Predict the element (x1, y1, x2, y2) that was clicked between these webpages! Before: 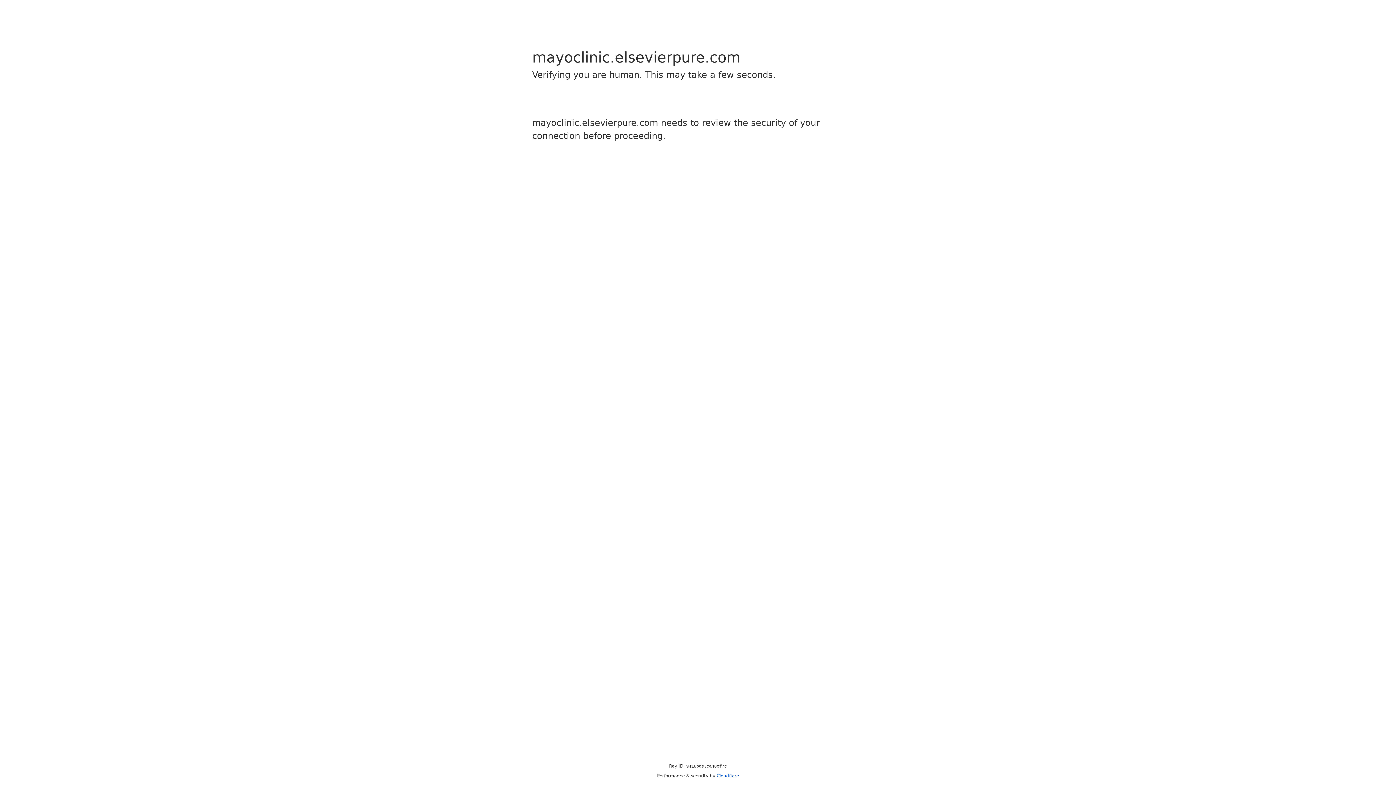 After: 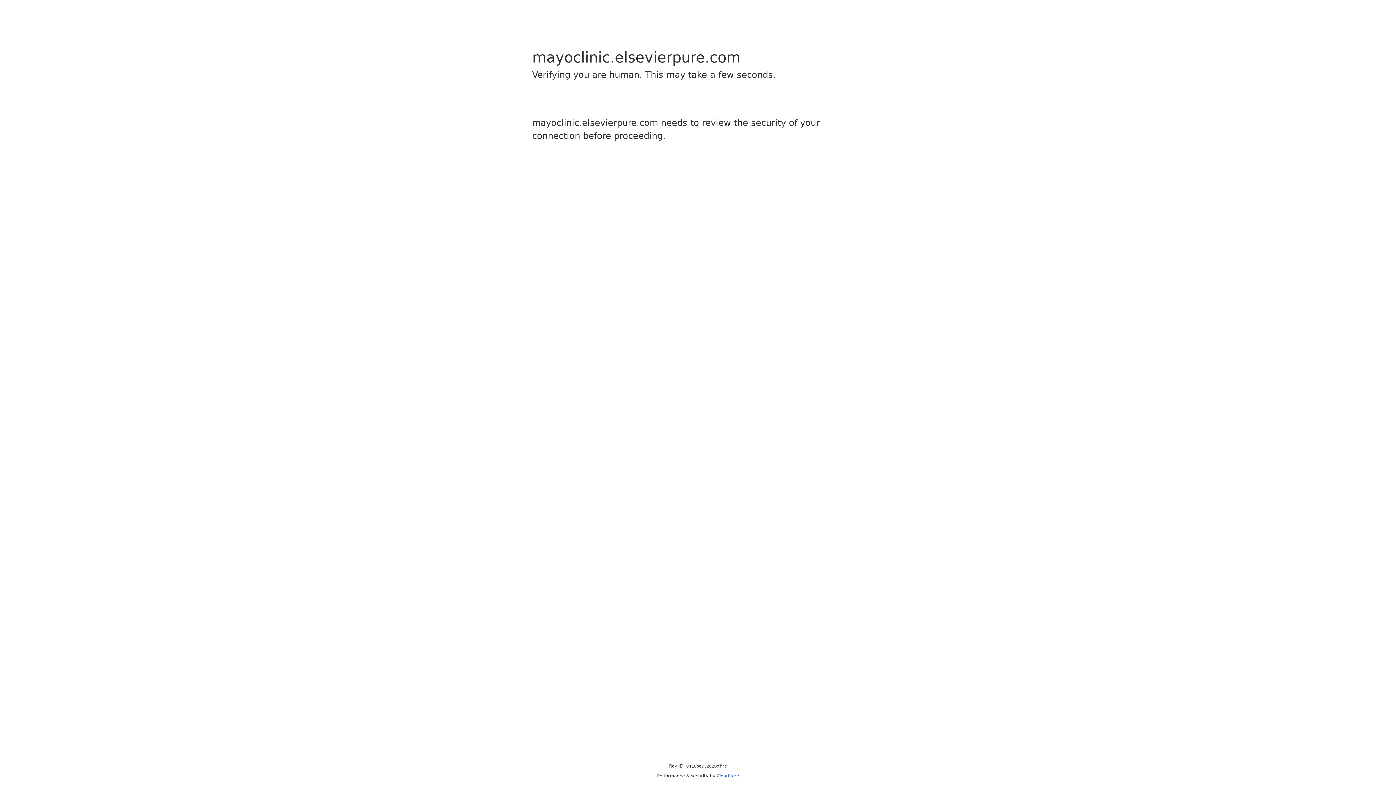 Action: label: Cloudflare bbox: (716, 773, 739, 778)